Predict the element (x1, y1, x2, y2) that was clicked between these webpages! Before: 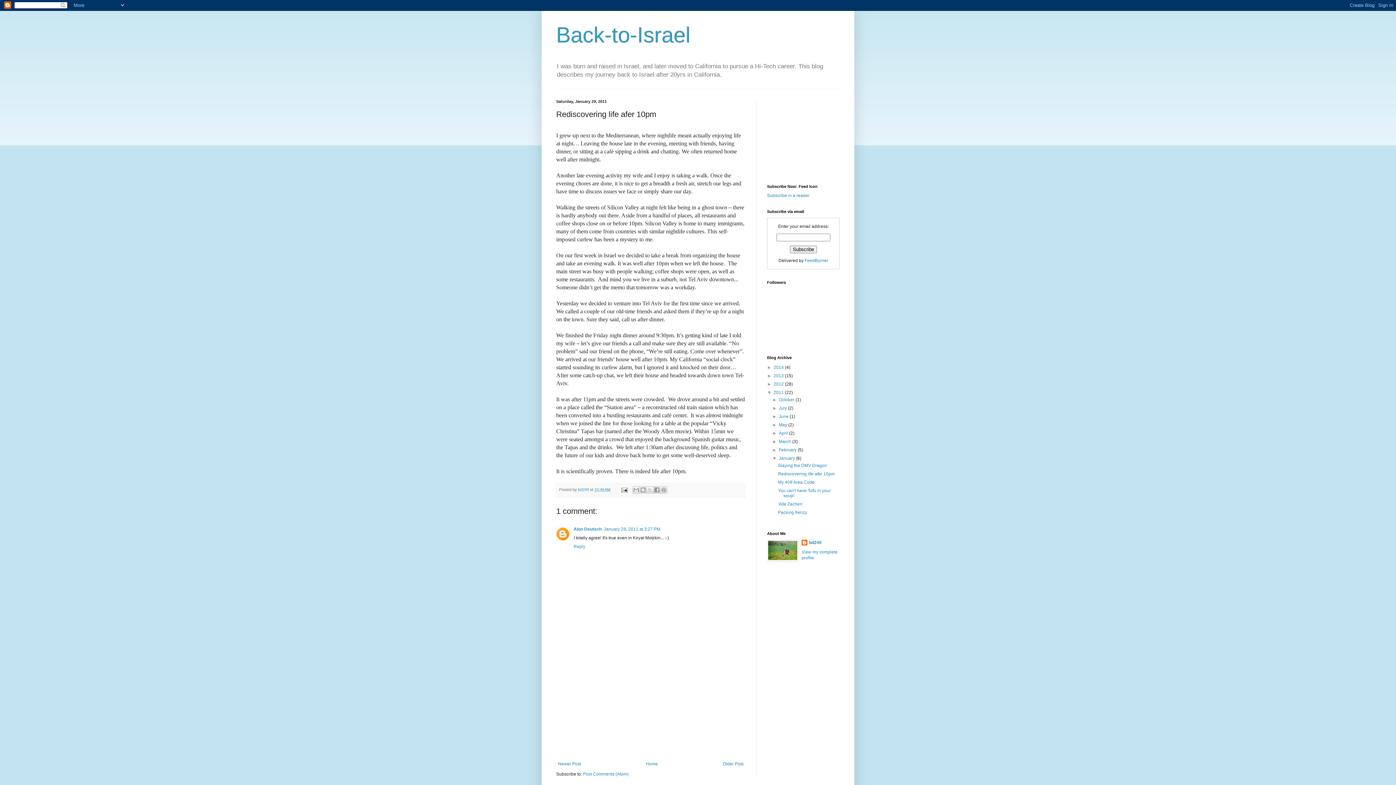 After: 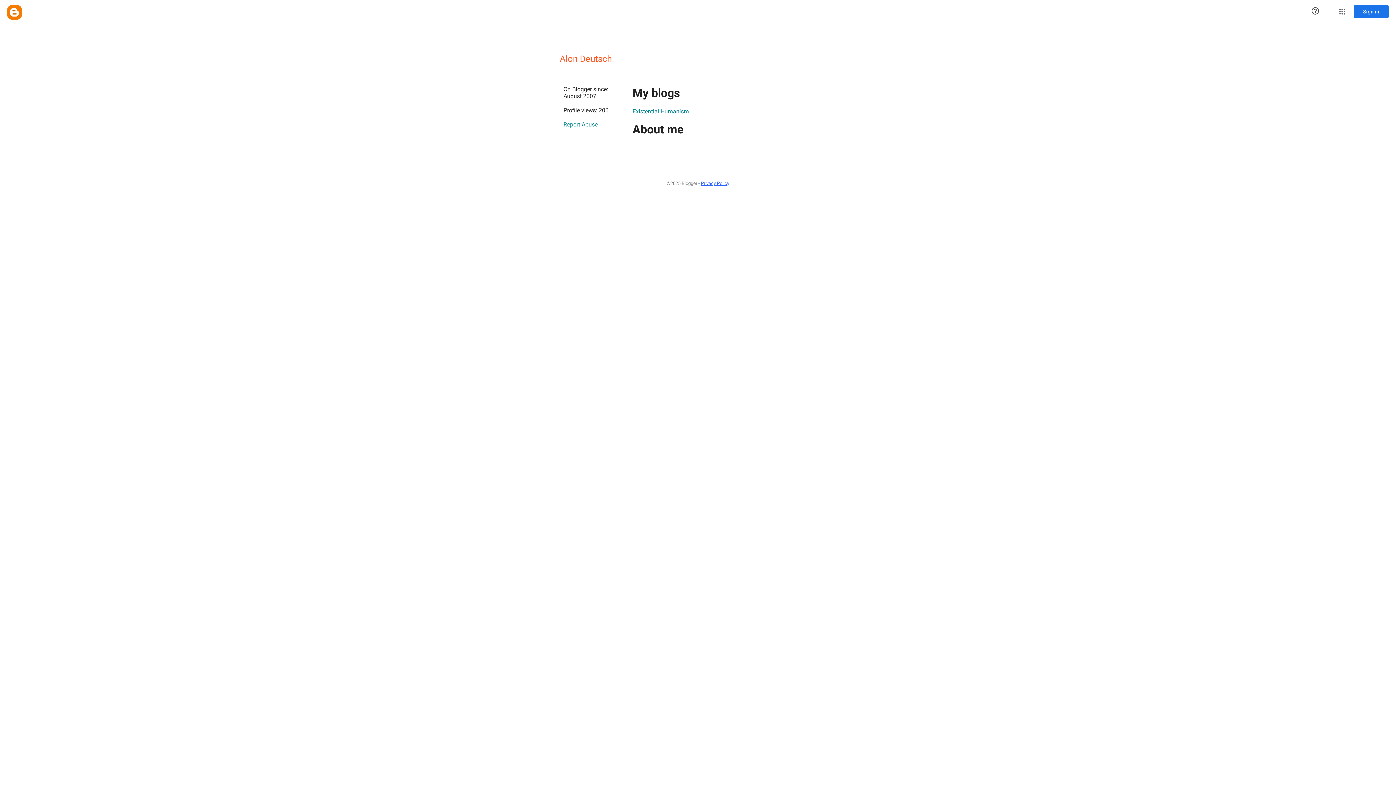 Action: label: Alon Deutsch bbox: (573, 527, 601, 532)